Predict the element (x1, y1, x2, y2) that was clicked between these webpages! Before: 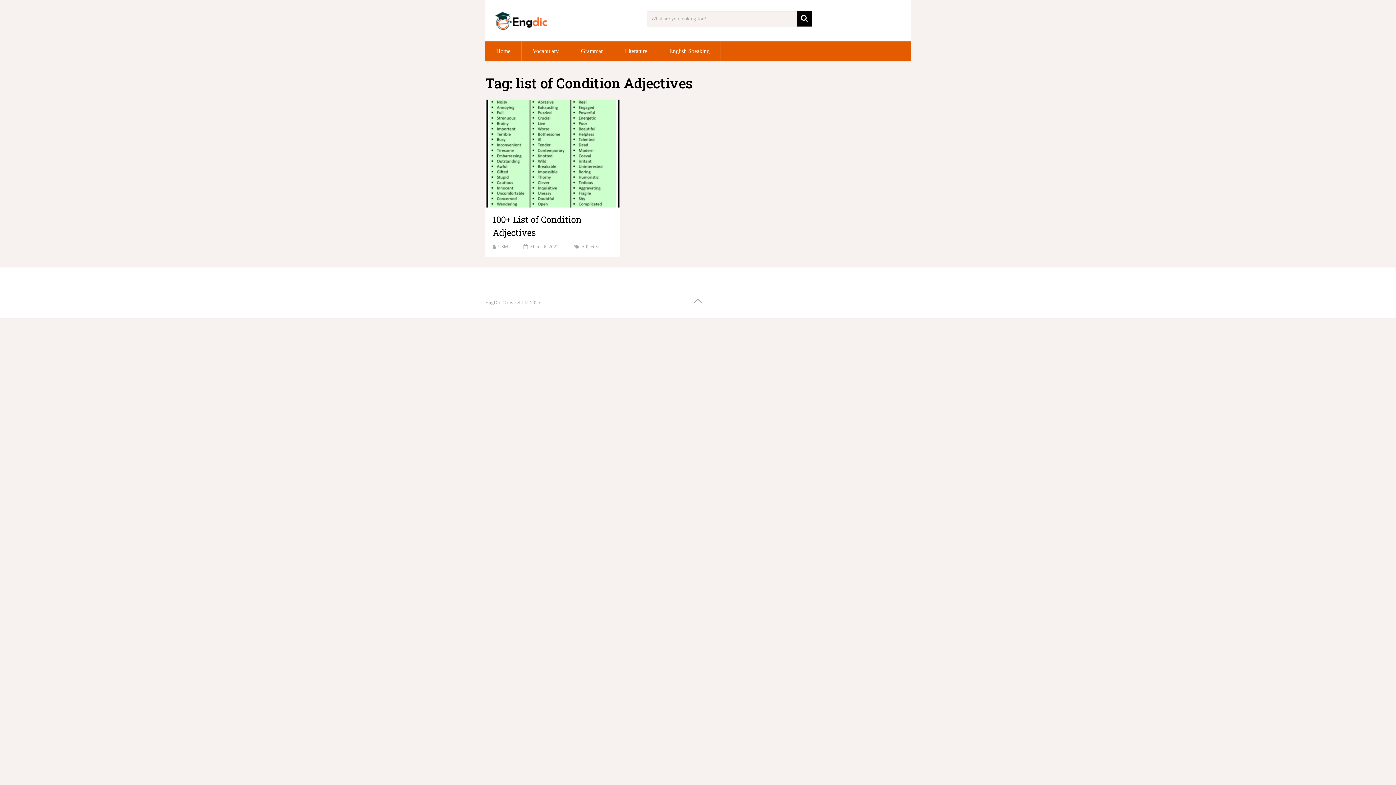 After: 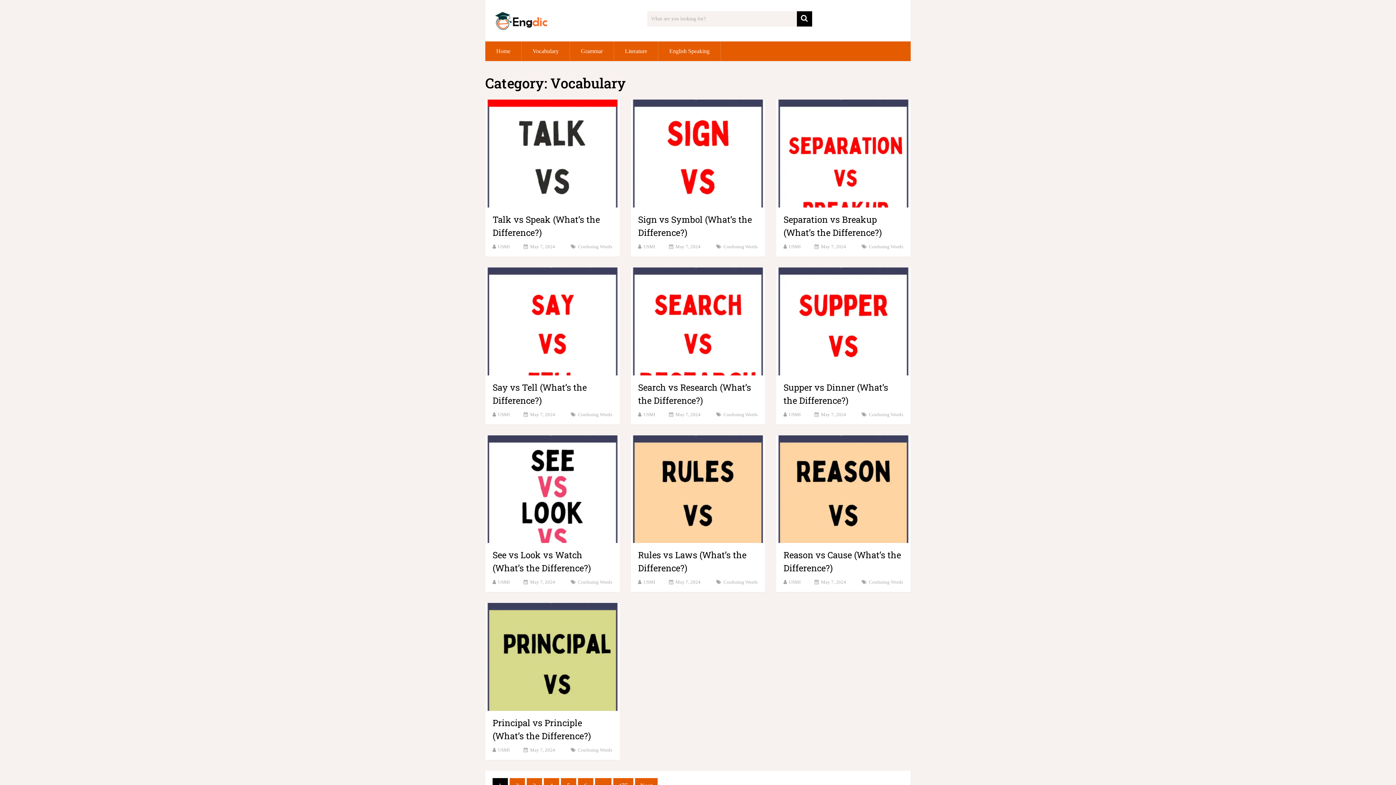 Action: bbox: (521, 41, 569, 61) label: Vocabulary